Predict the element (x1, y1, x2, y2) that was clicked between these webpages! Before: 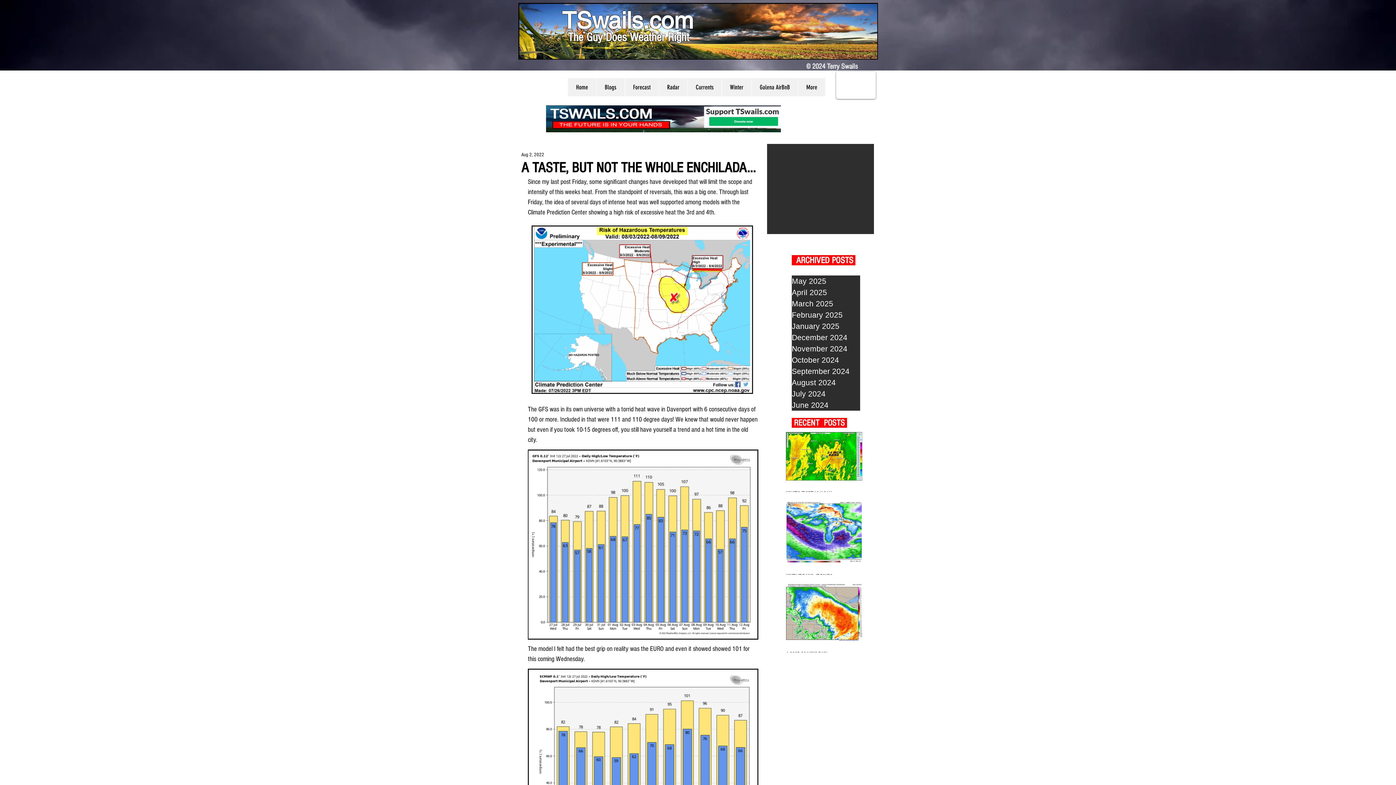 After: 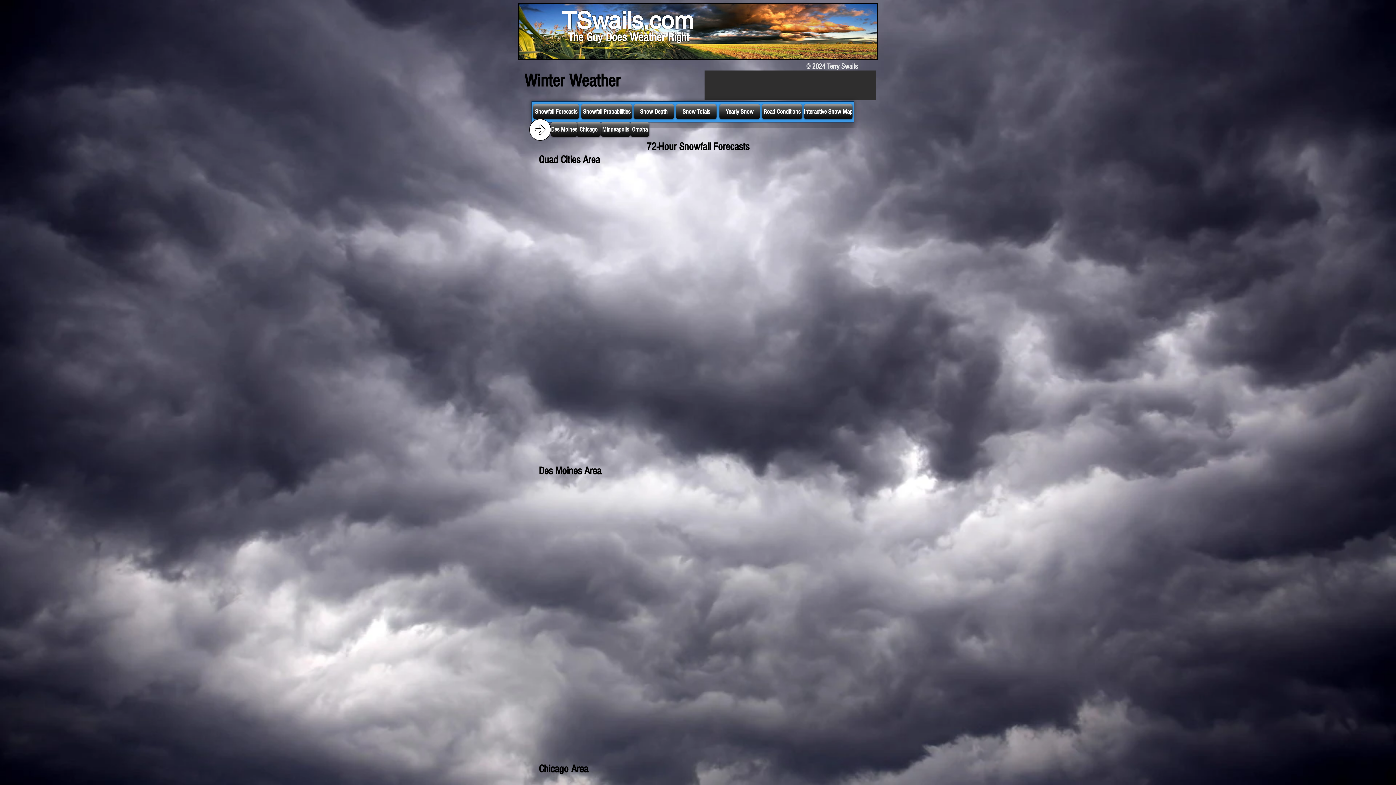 Action: label: Winter bbox: (721, 78, 751, 96)